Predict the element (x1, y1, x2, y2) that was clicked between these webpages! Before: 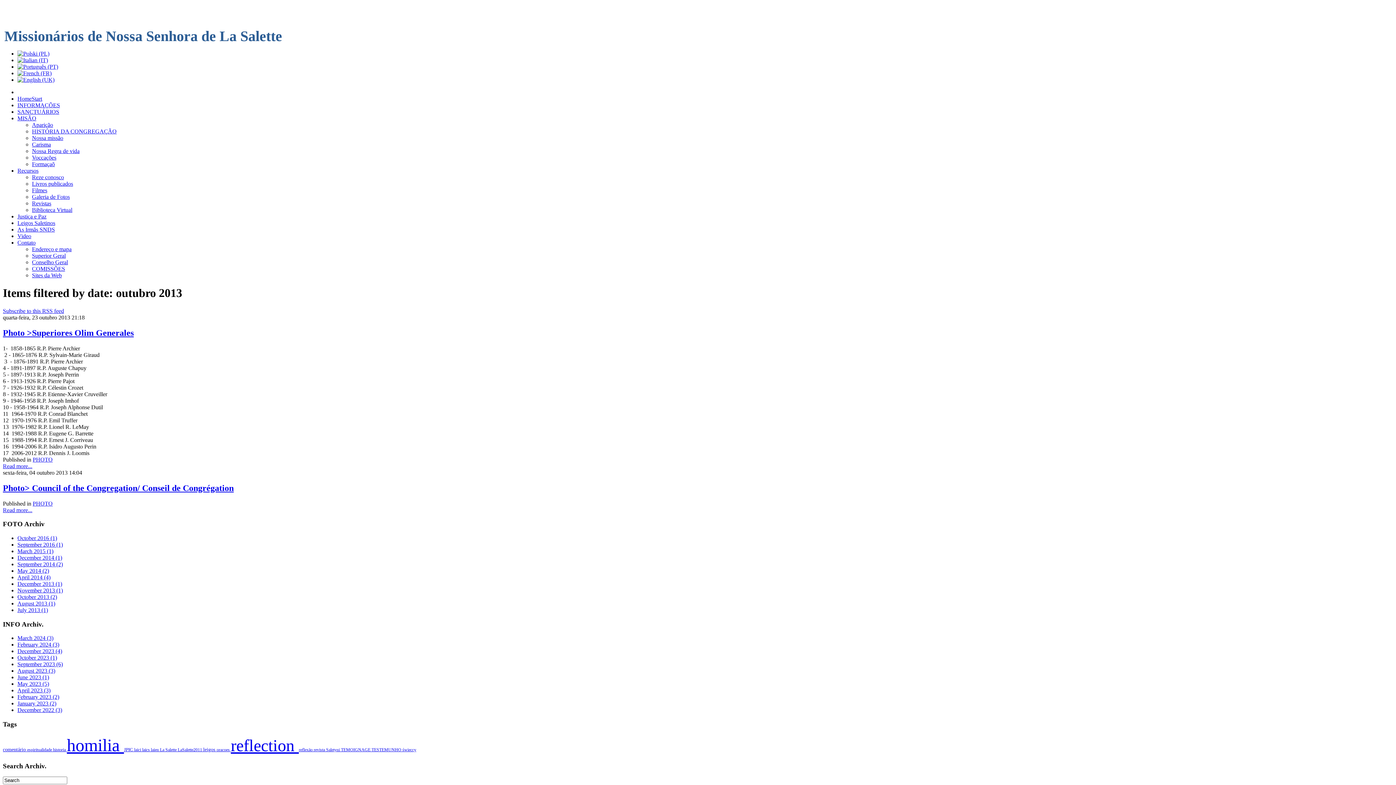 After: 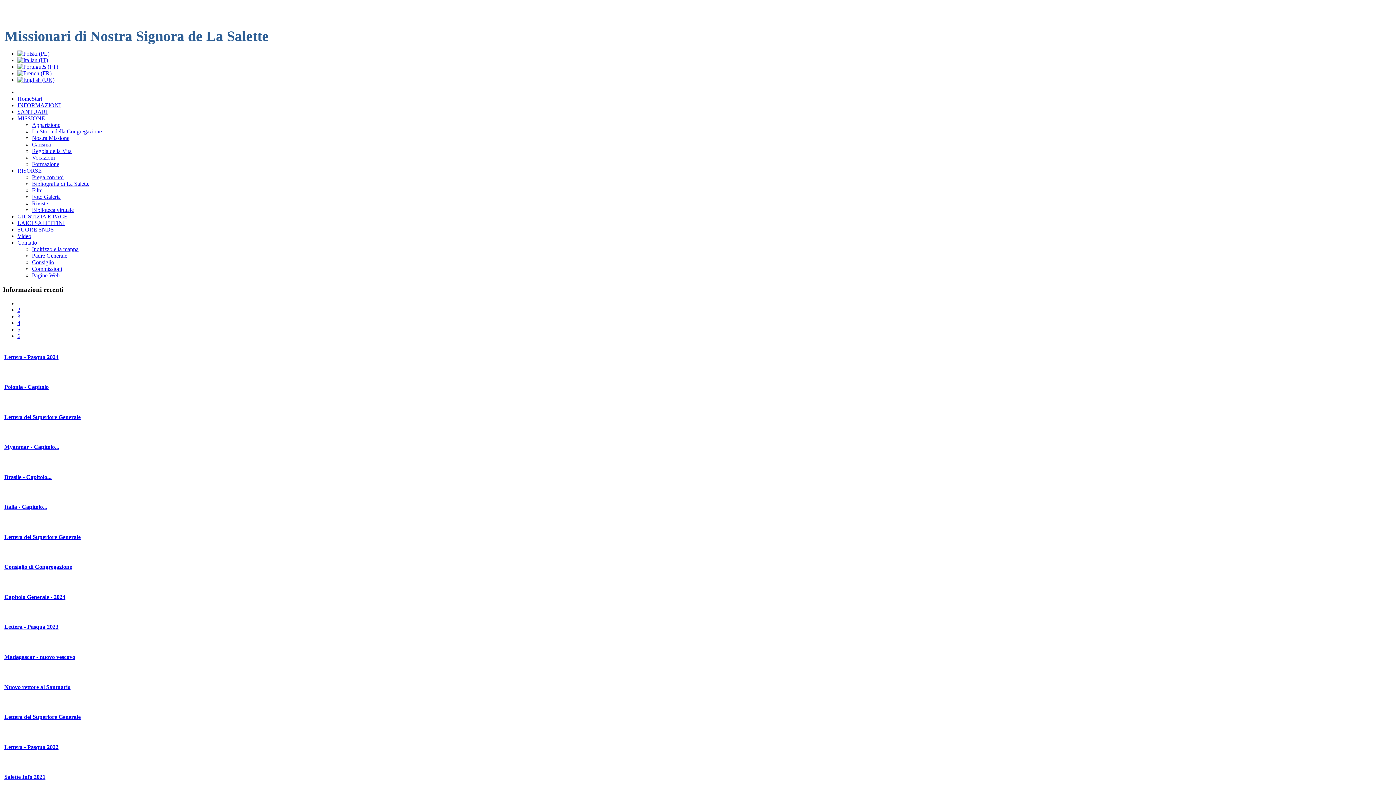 Action: bbox: (17, 57, 48, 63)